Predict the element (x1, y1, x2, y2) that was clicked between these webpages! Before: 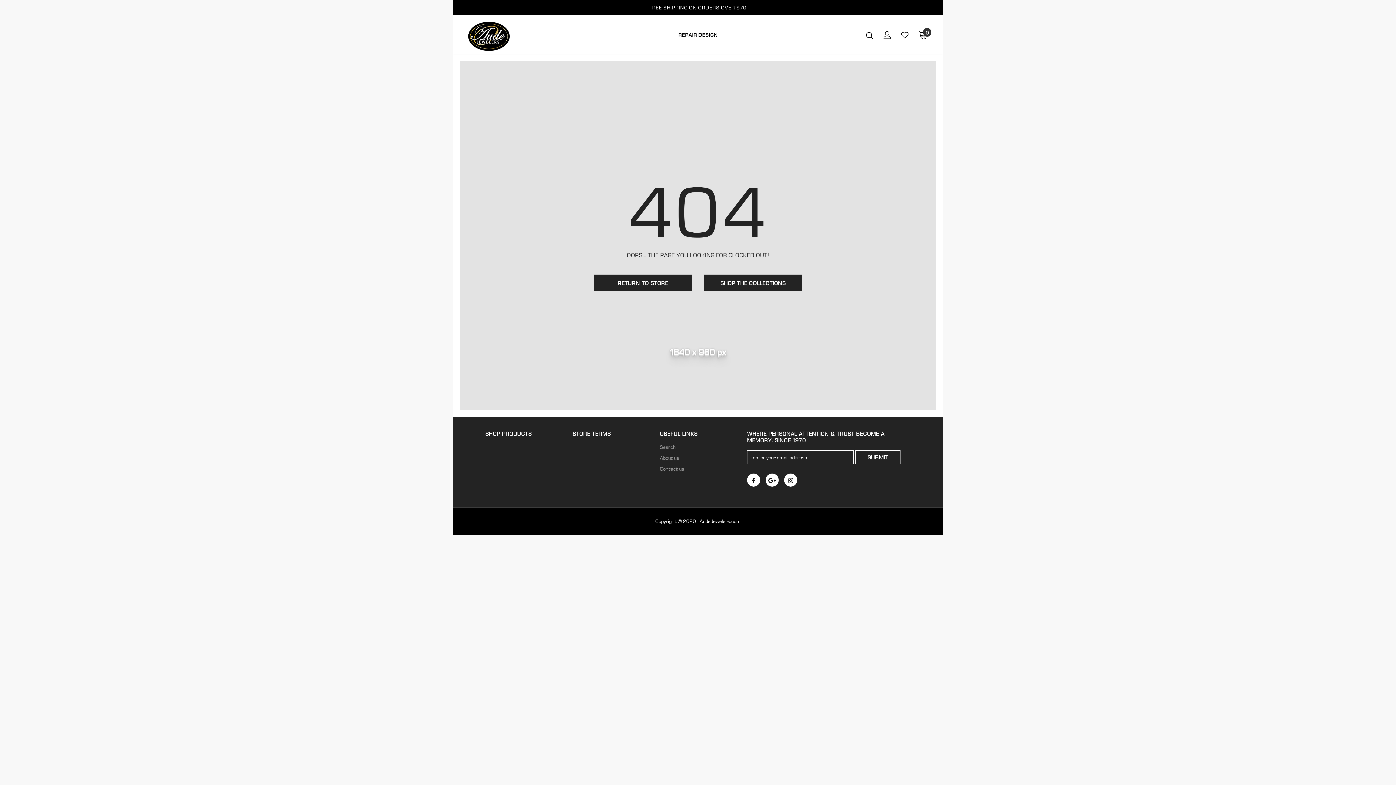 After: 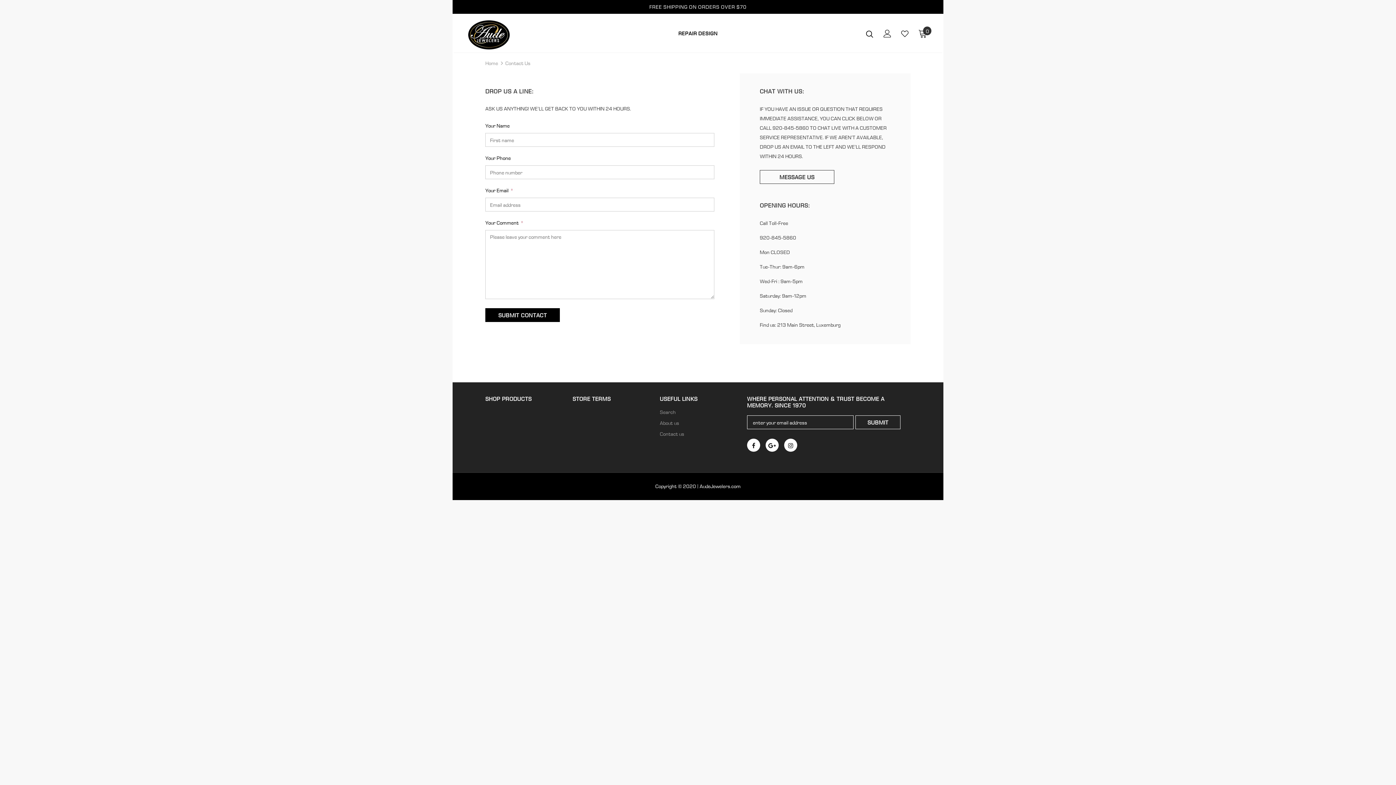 Action: label: Contact us bbox: (660, 463, 684, 474)